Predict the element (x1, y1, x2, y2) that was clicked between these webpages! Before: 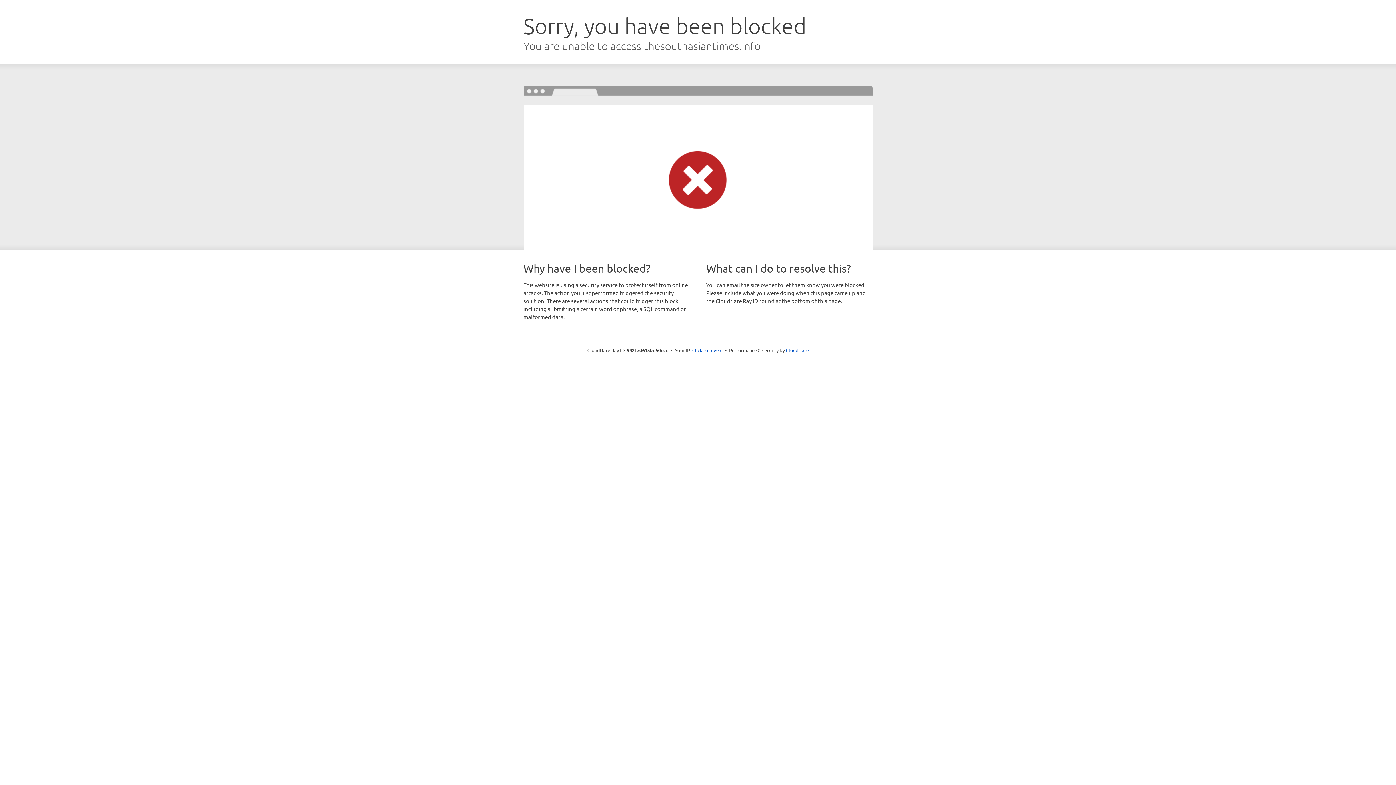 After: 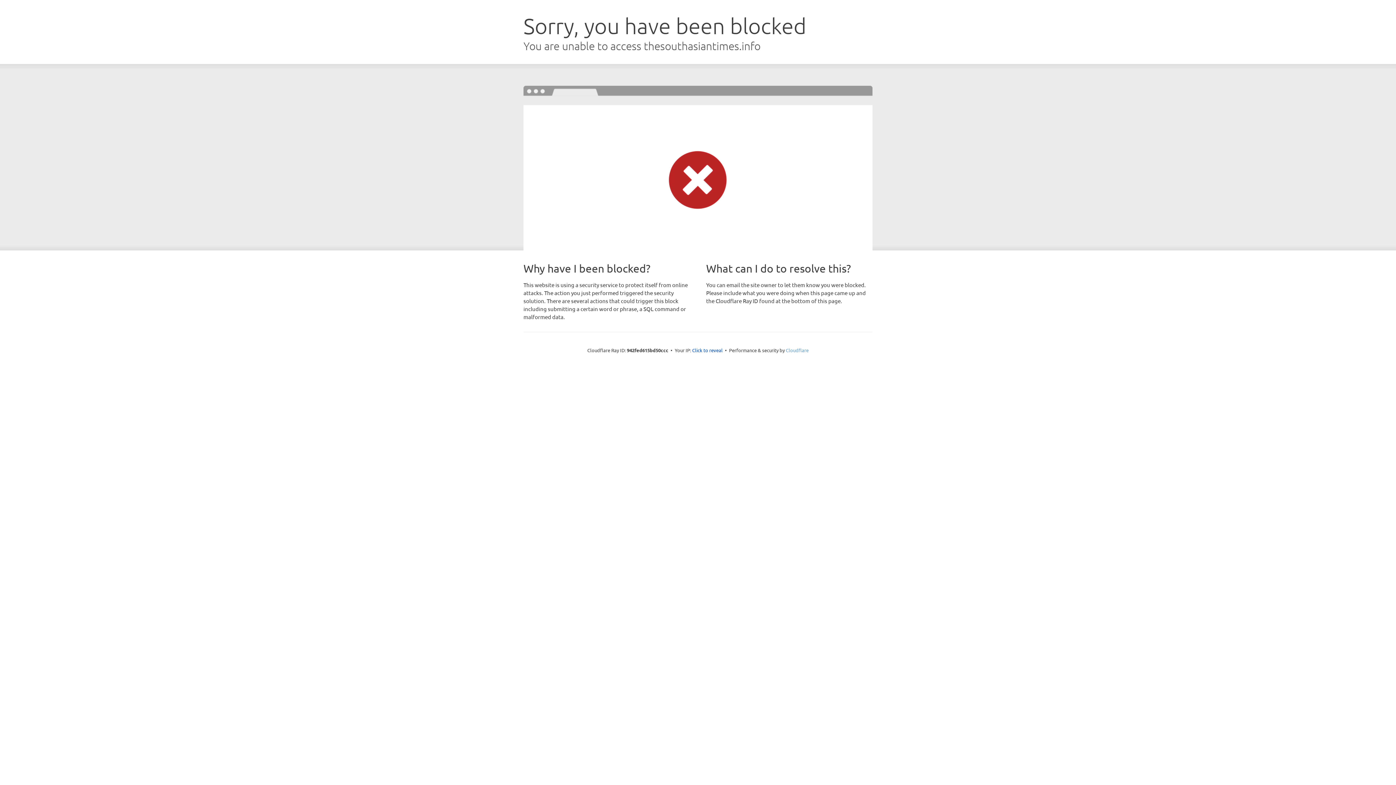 Action: label: Cloudflare bbox: (786, 347, 808, 353)